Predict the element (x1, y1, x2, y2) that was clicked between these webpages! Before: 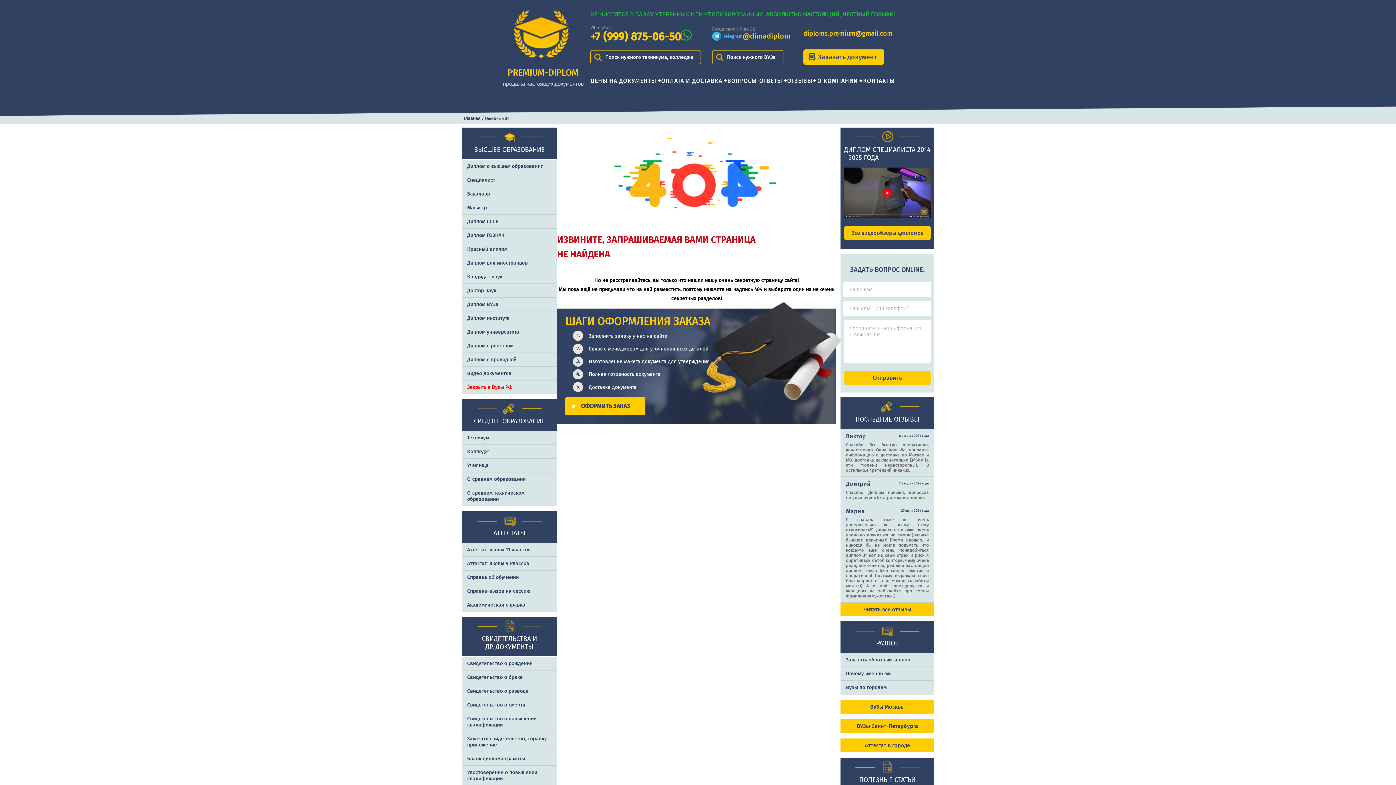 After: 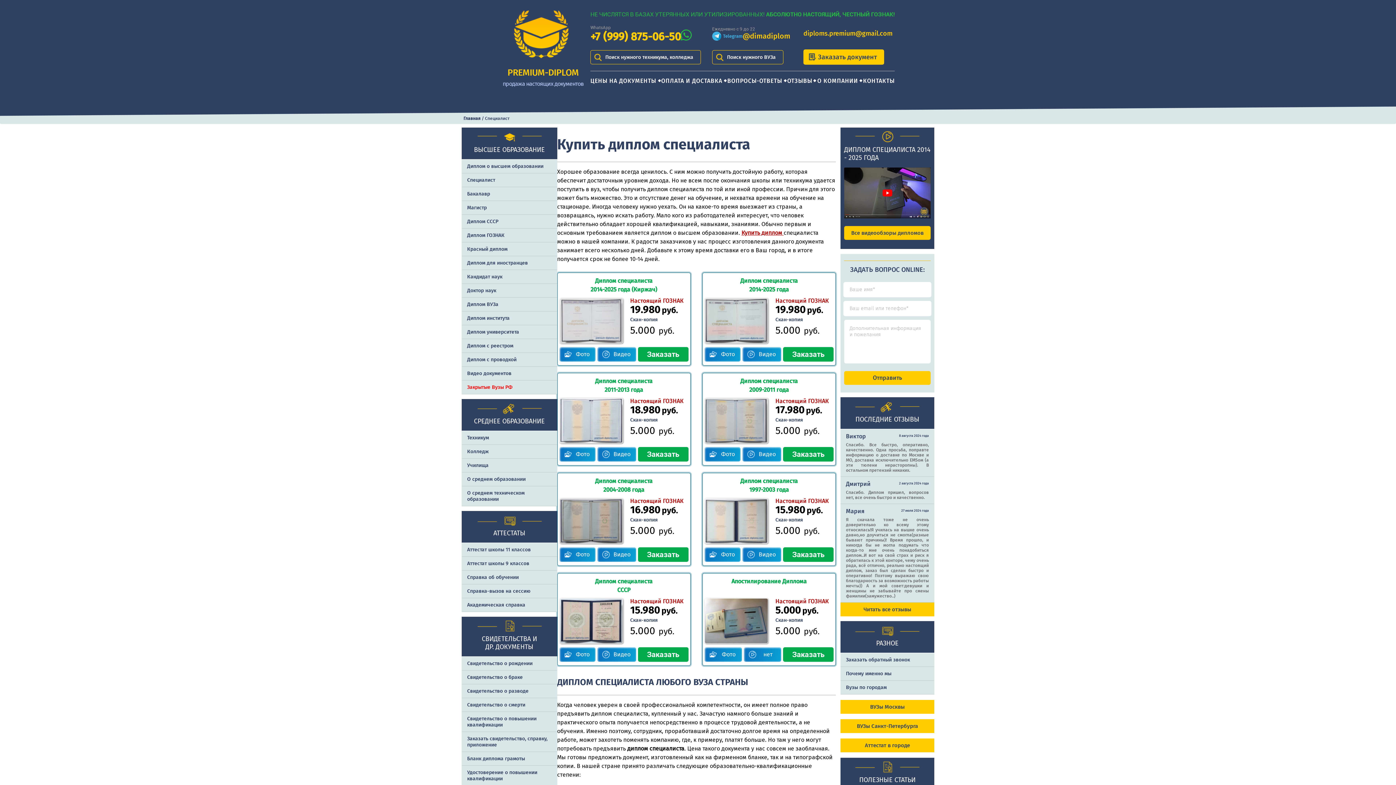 Action: bbox: (461, 173, 557, 187) label: Специалист